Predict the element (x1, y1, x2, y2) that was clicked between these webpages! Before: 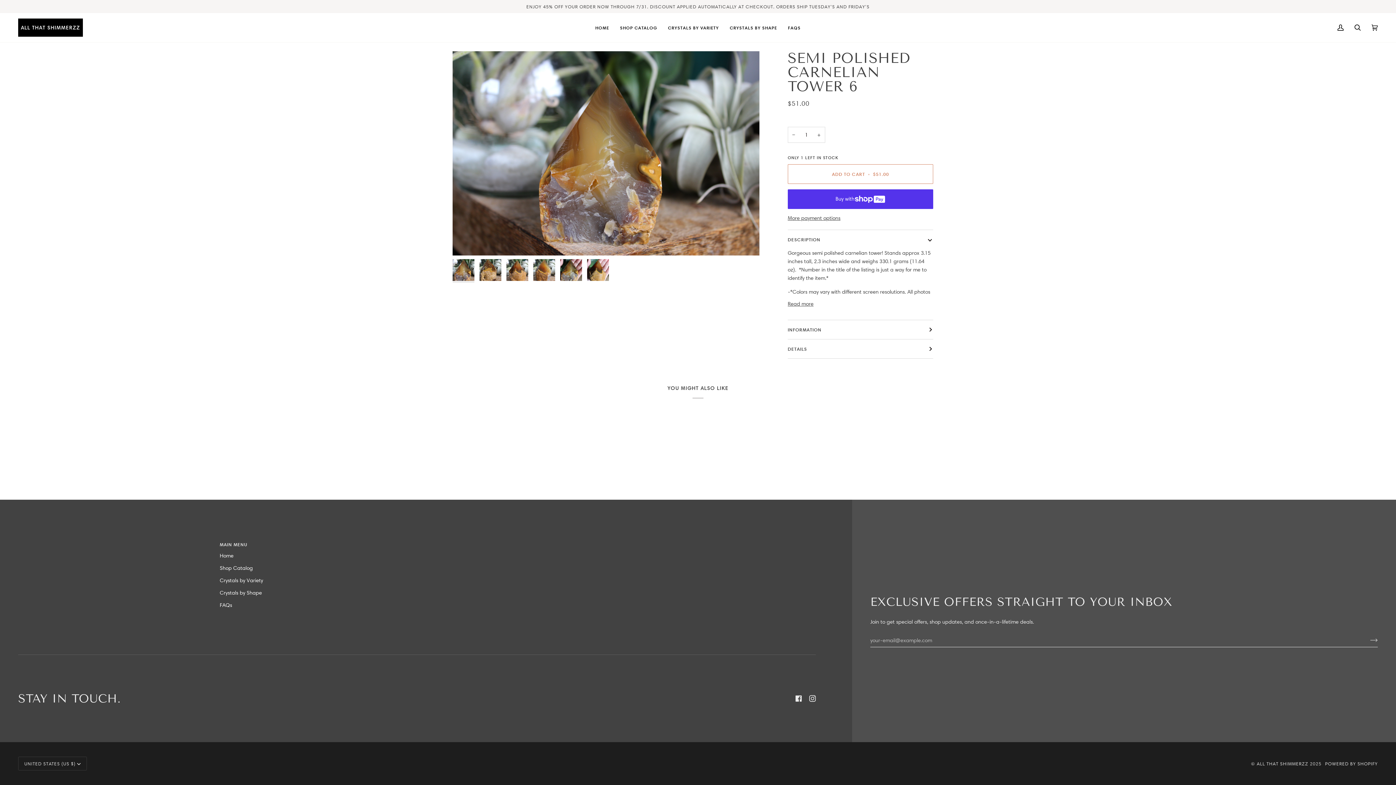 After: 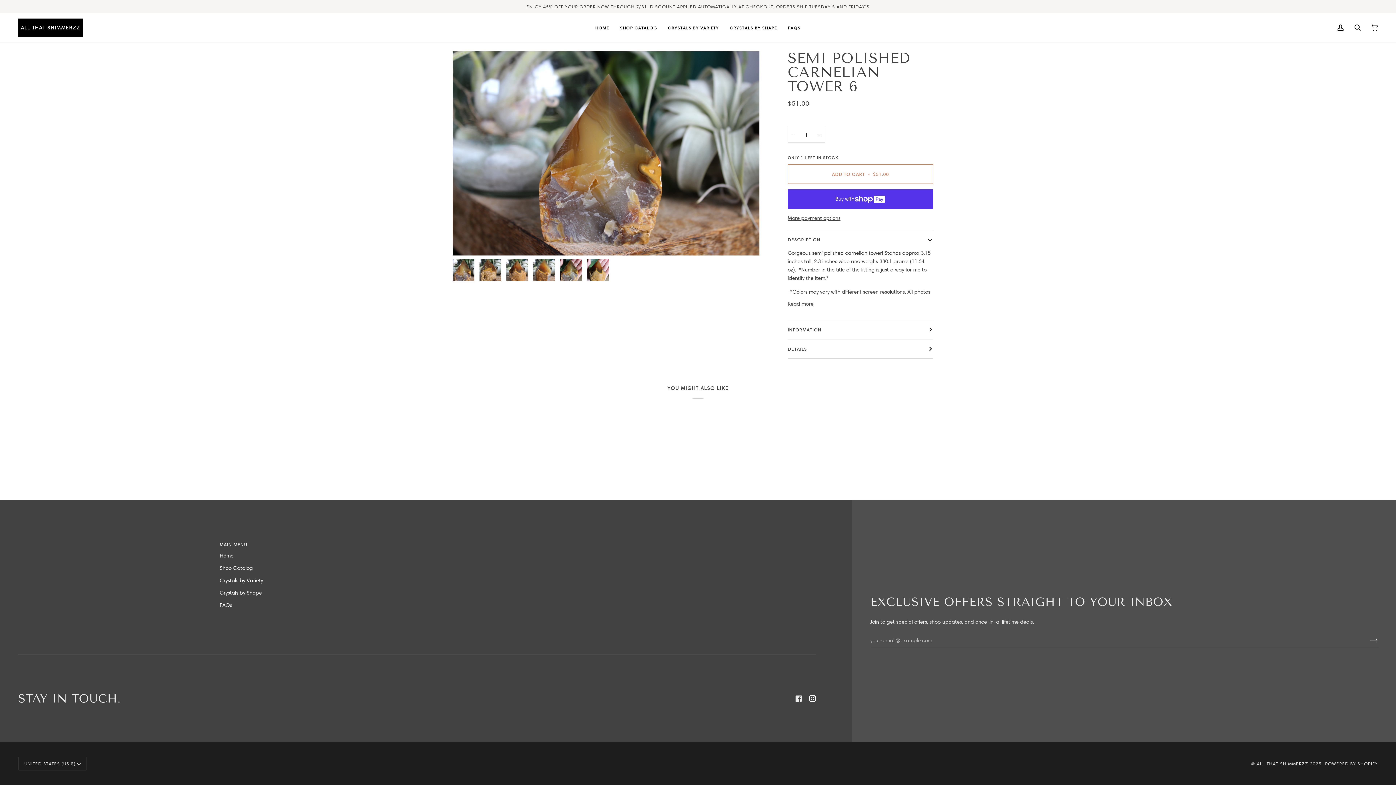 Action: bbox: (809, 695, 816, 702) label:  
Instagram